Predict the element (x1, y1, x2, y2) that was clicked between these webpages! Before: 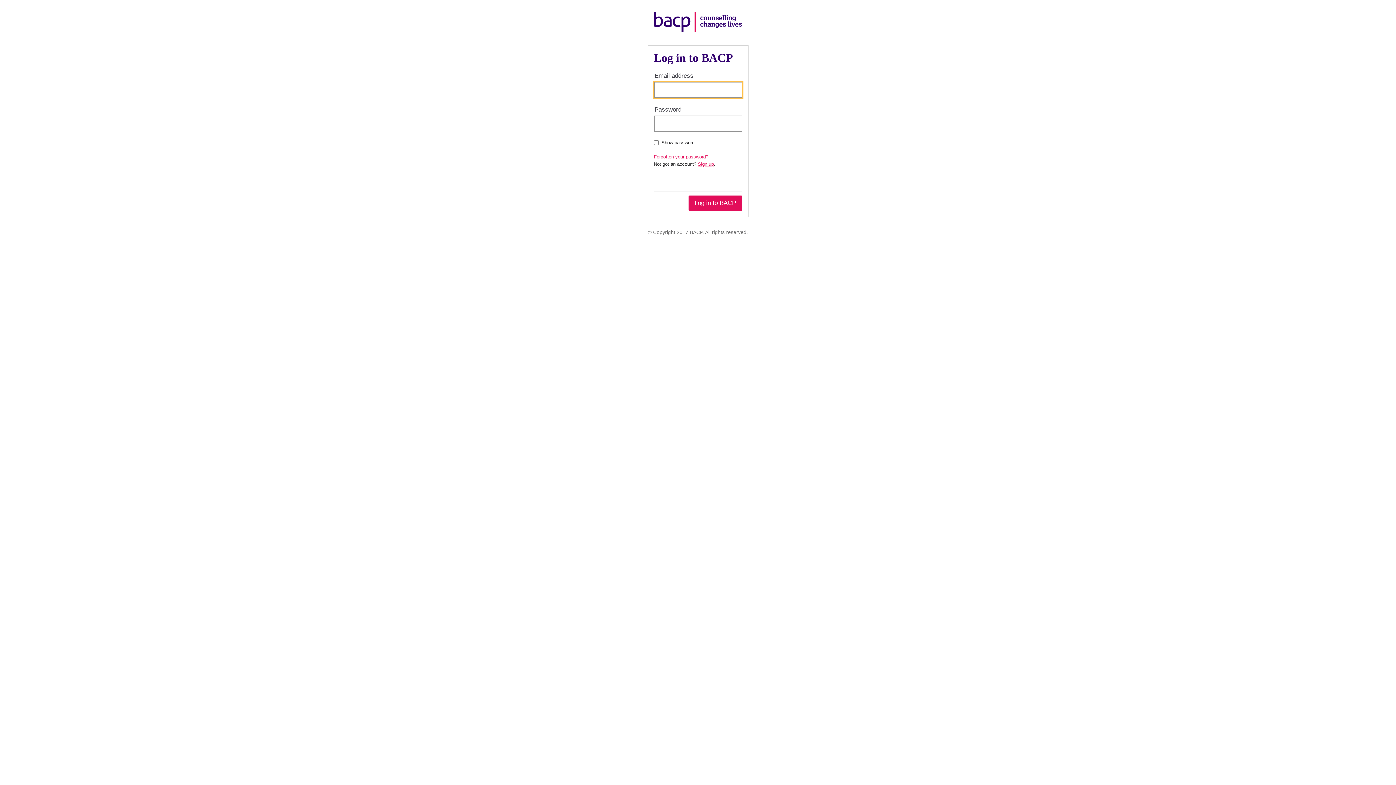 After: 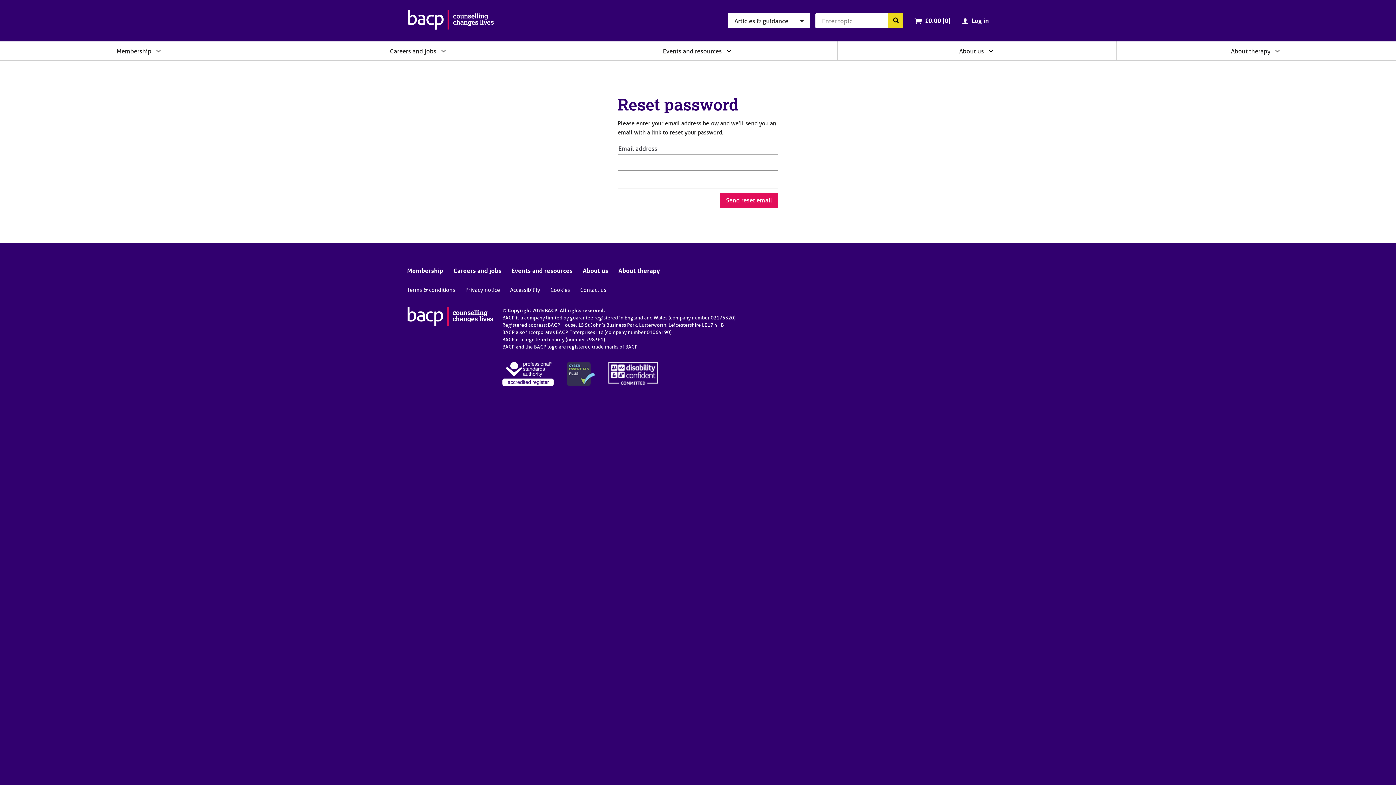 Action: label: Forgotten your password? bbox: (654, 154, 708, 159)